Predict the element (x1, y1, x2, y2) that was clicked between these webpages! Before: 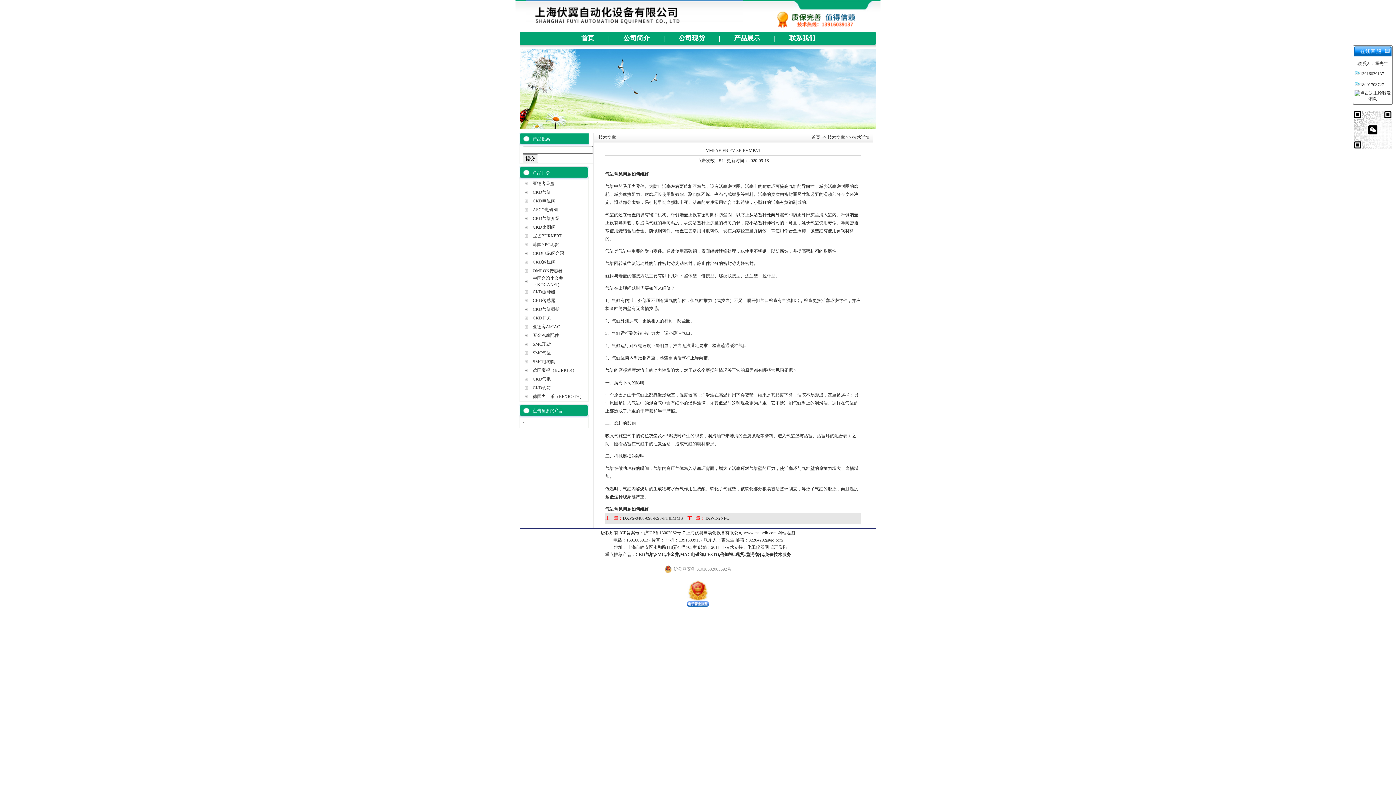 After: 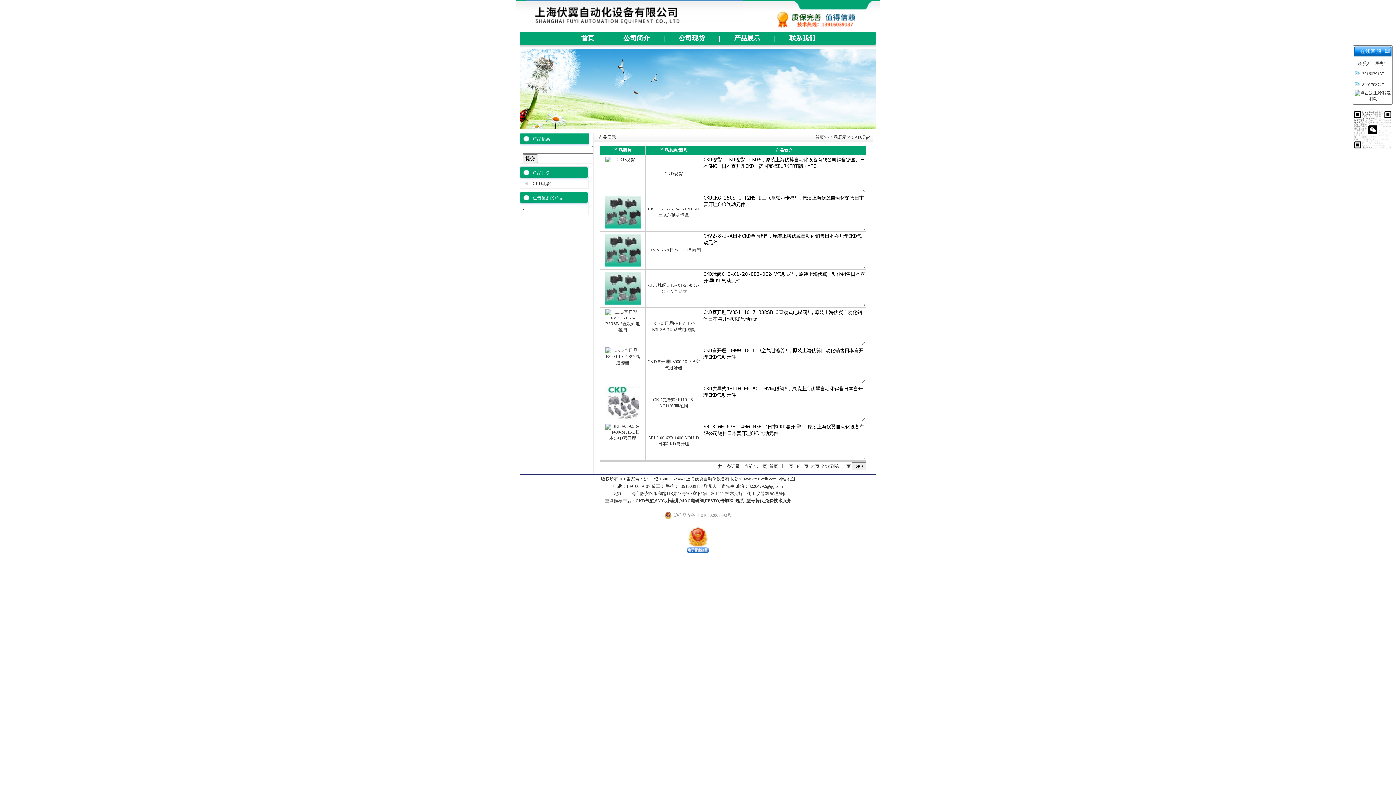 Action: bbox: (532, 385, 551, 390) label: CKD现货